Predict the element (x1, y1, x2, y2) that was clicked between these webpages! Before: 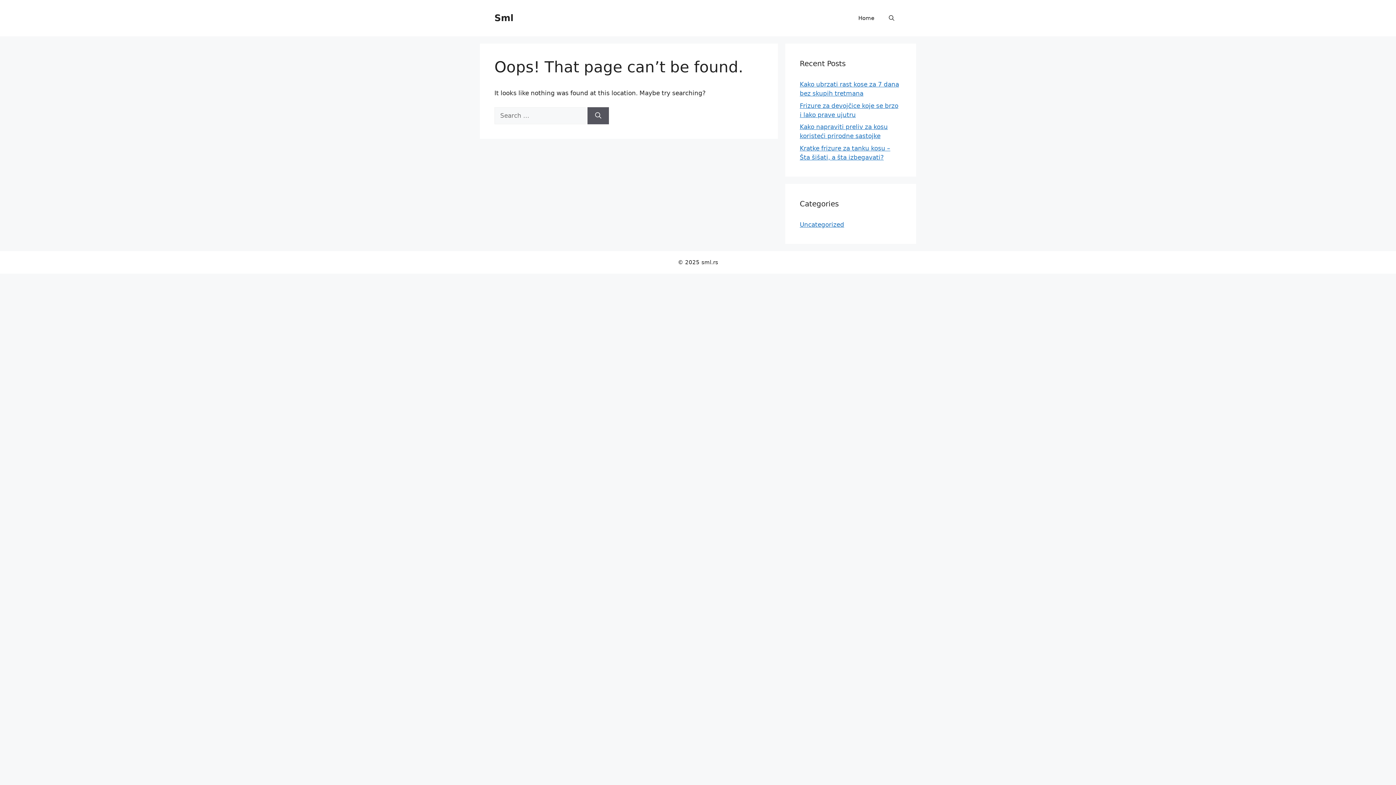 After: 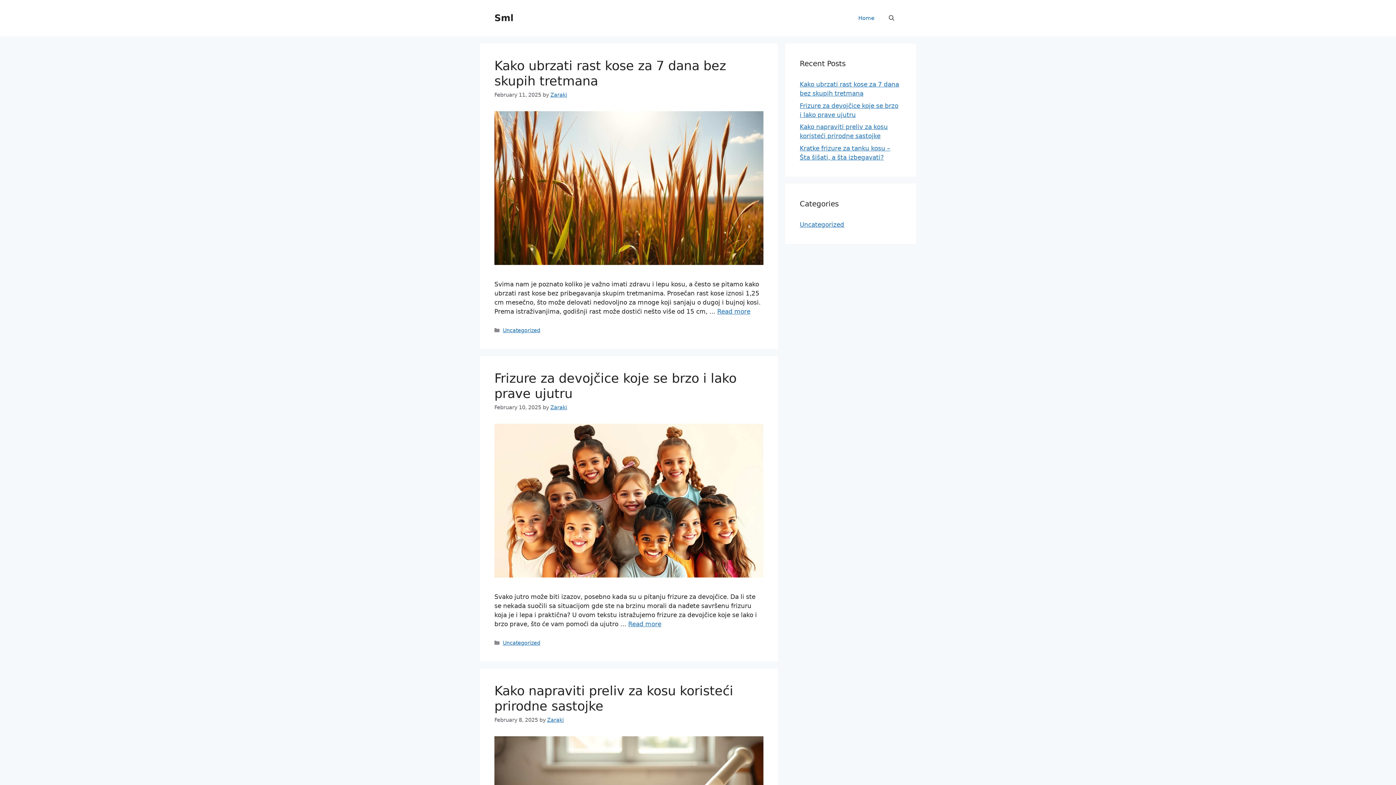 Action: label: Home bbox: (851, 7, 881, 29)